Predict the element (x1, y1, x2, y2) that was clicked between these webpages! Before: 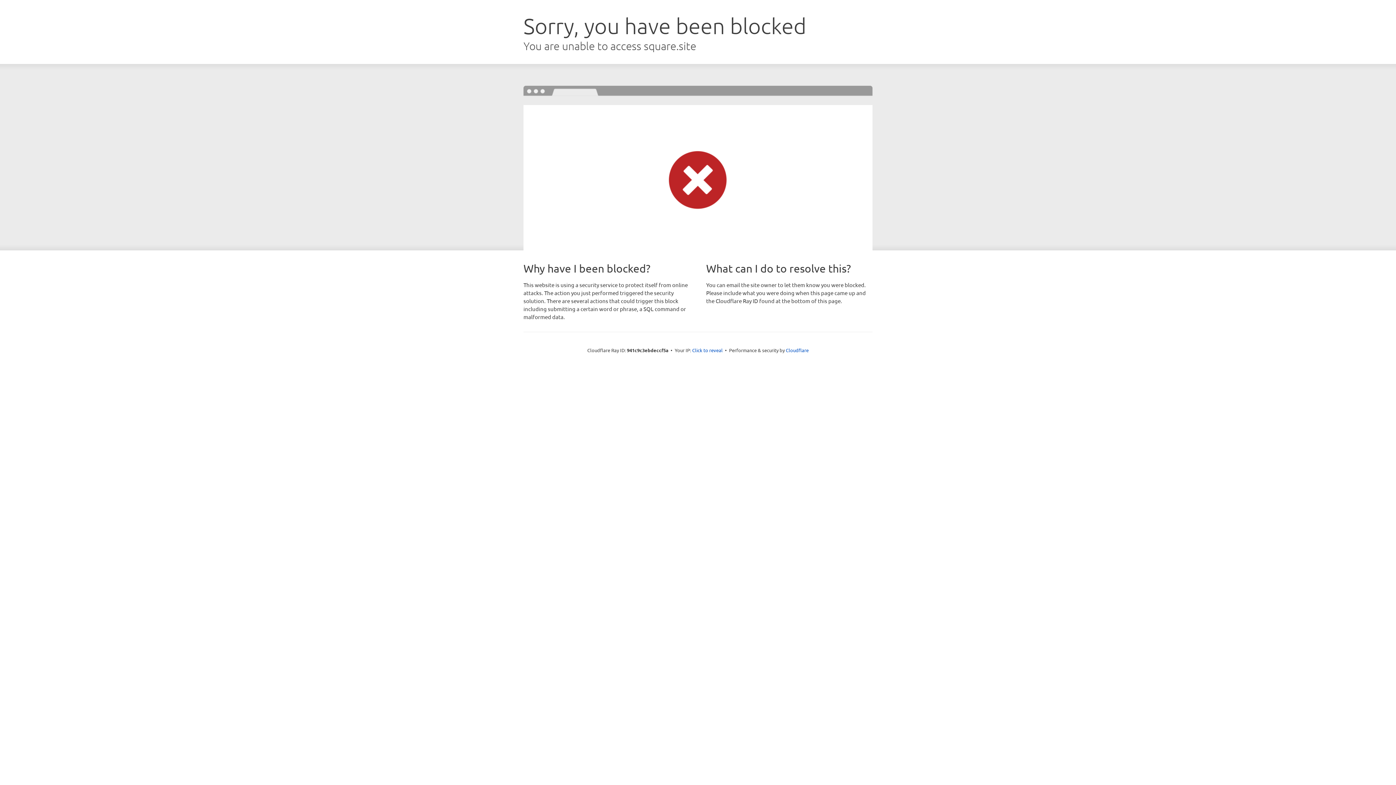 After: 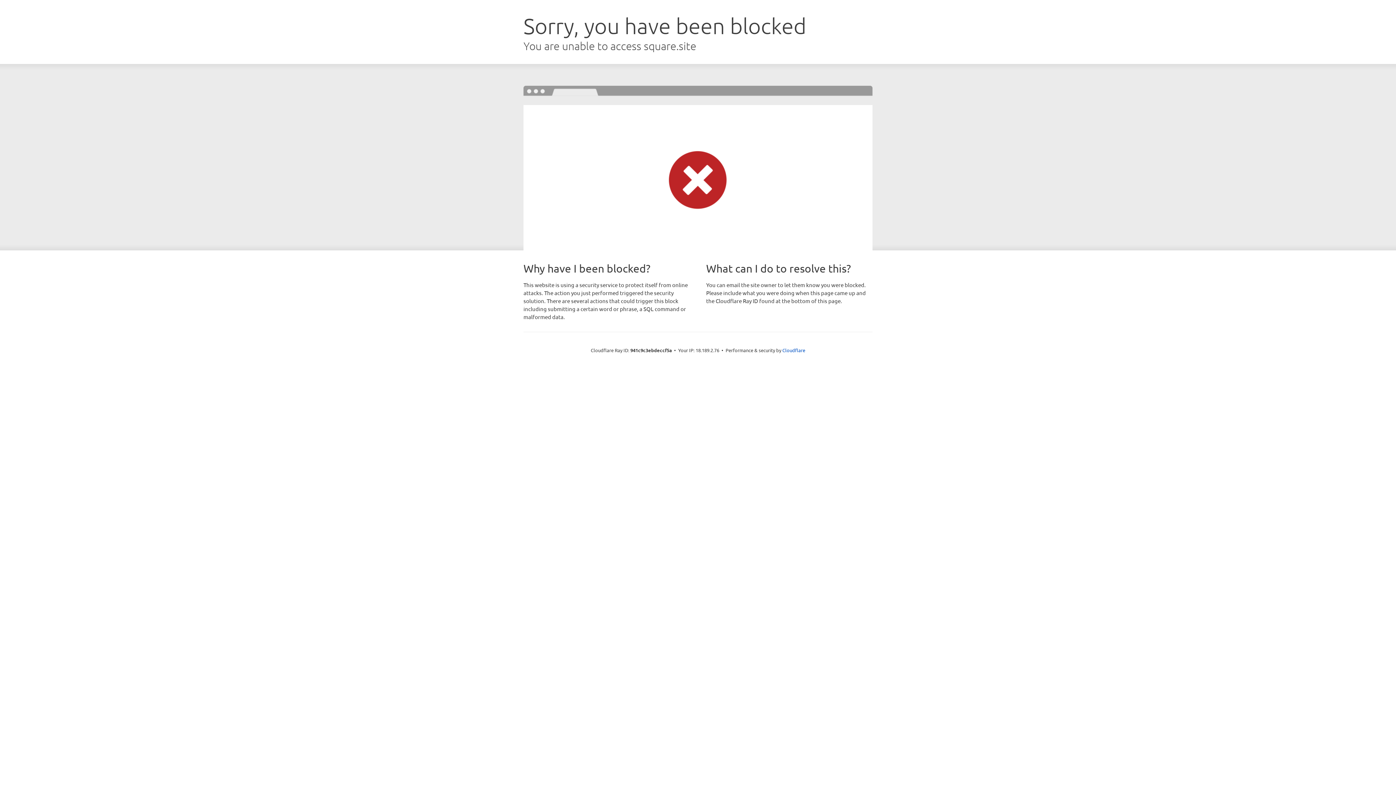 Action: label: Click to reveal bbox: (692, 346, 722, 353)